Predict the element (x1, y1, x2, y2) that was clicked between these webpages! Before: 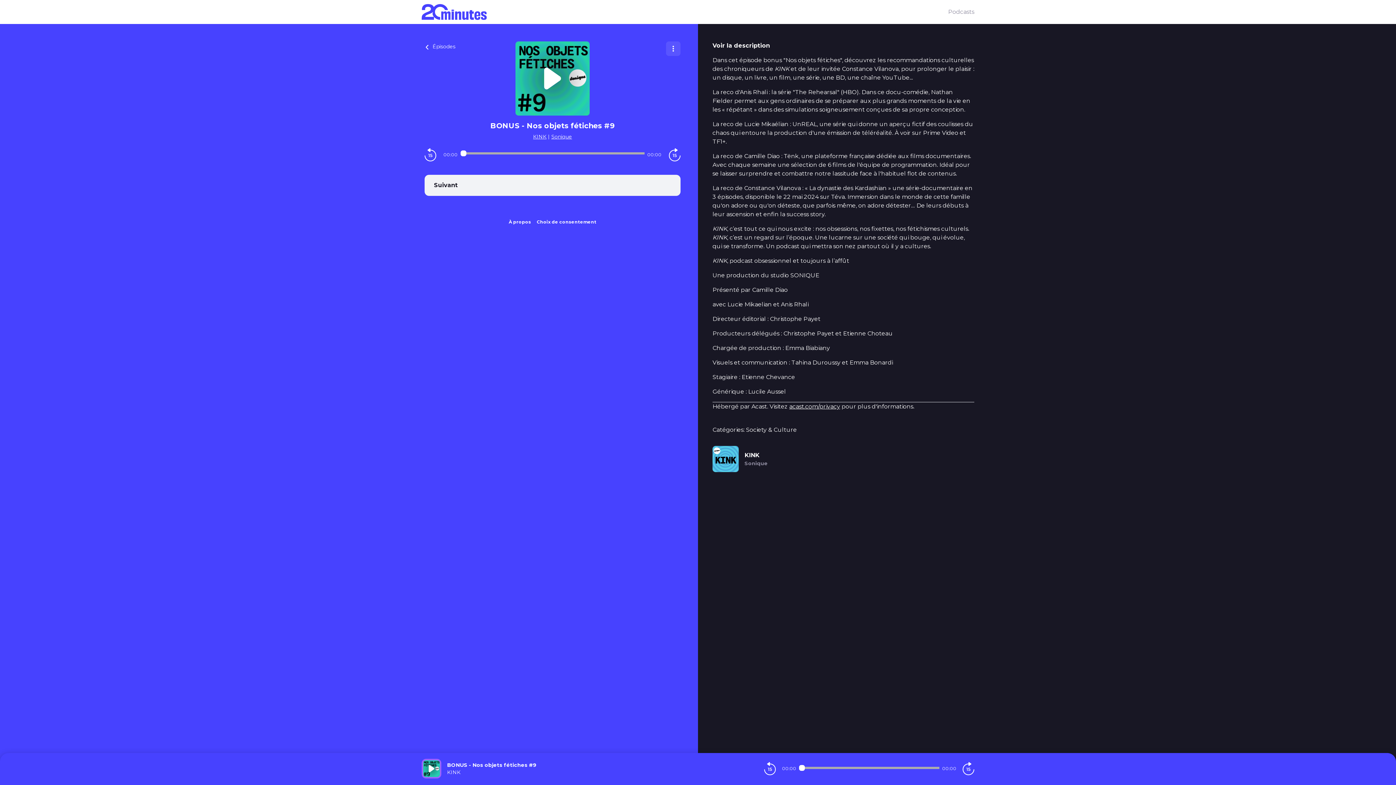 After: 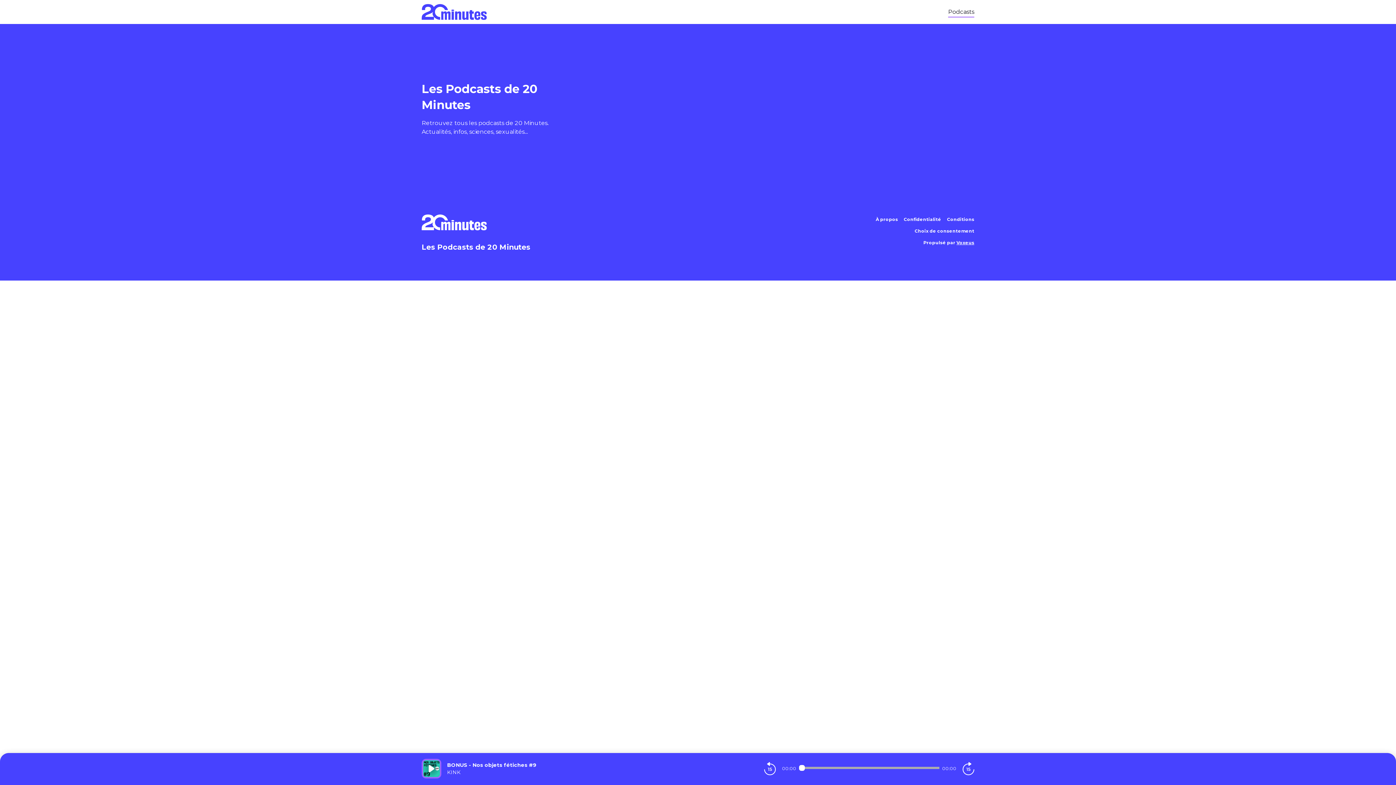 Action: bbox: (744, 460, 768, 466) label: Sonique